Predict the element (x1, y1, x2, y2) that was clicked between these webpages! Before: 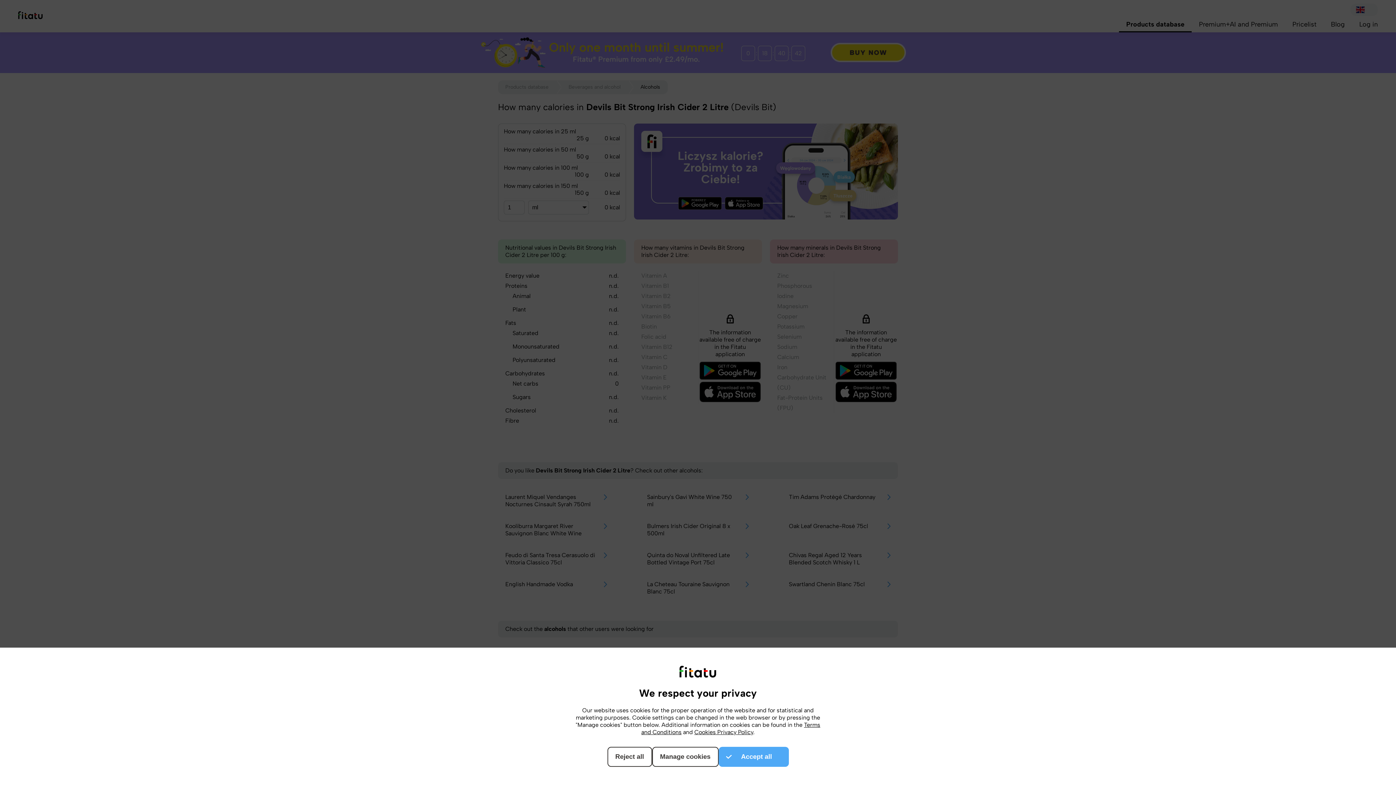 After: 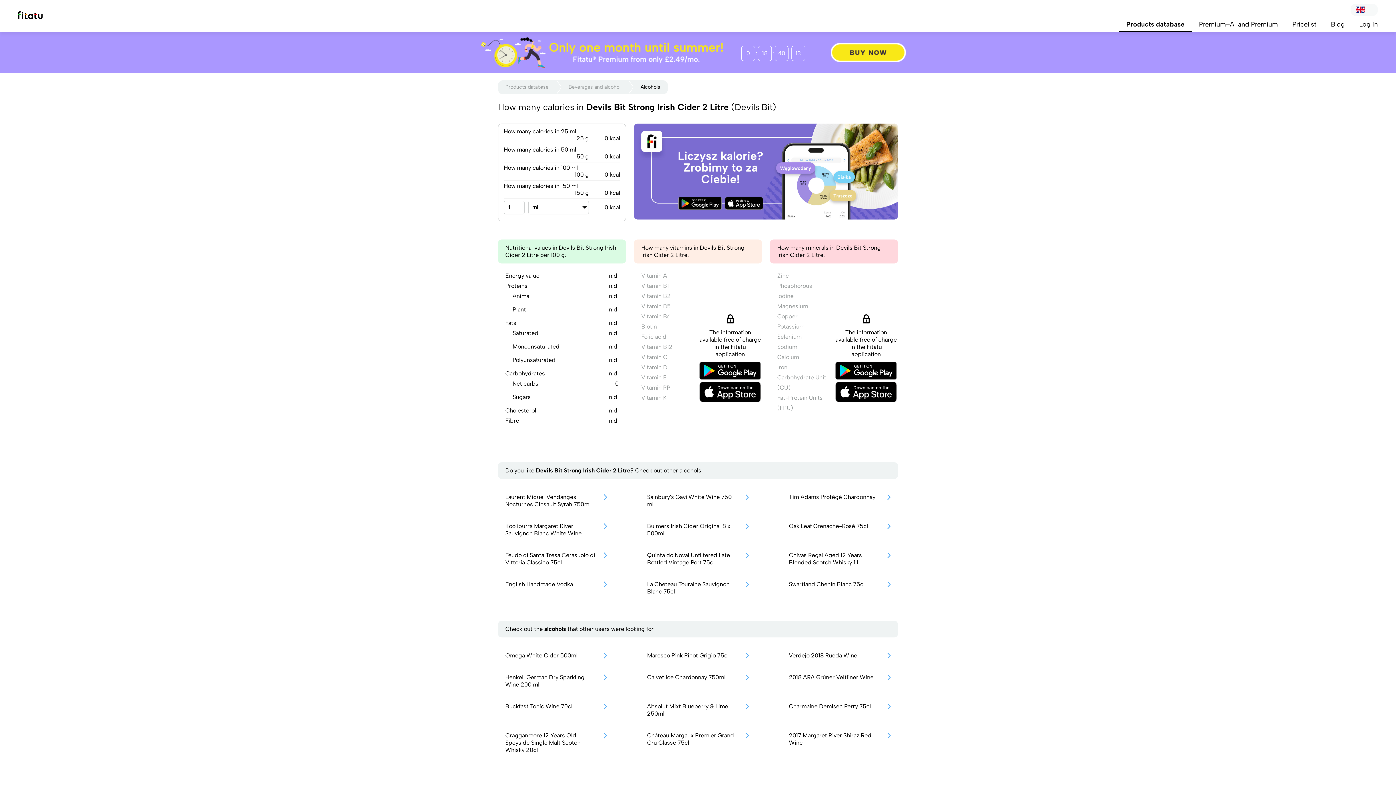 Action: bbox: (607, 747, 652, 767) label: Reject all